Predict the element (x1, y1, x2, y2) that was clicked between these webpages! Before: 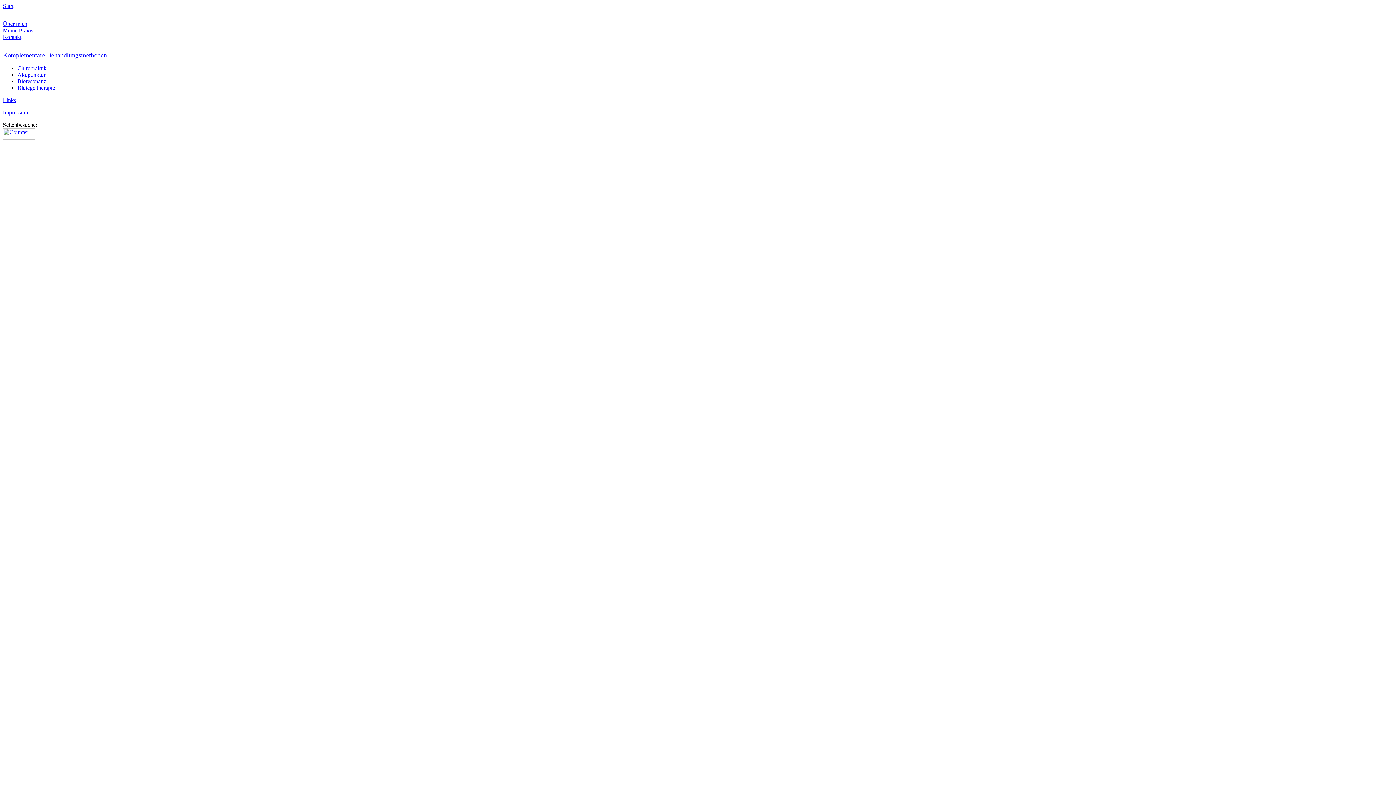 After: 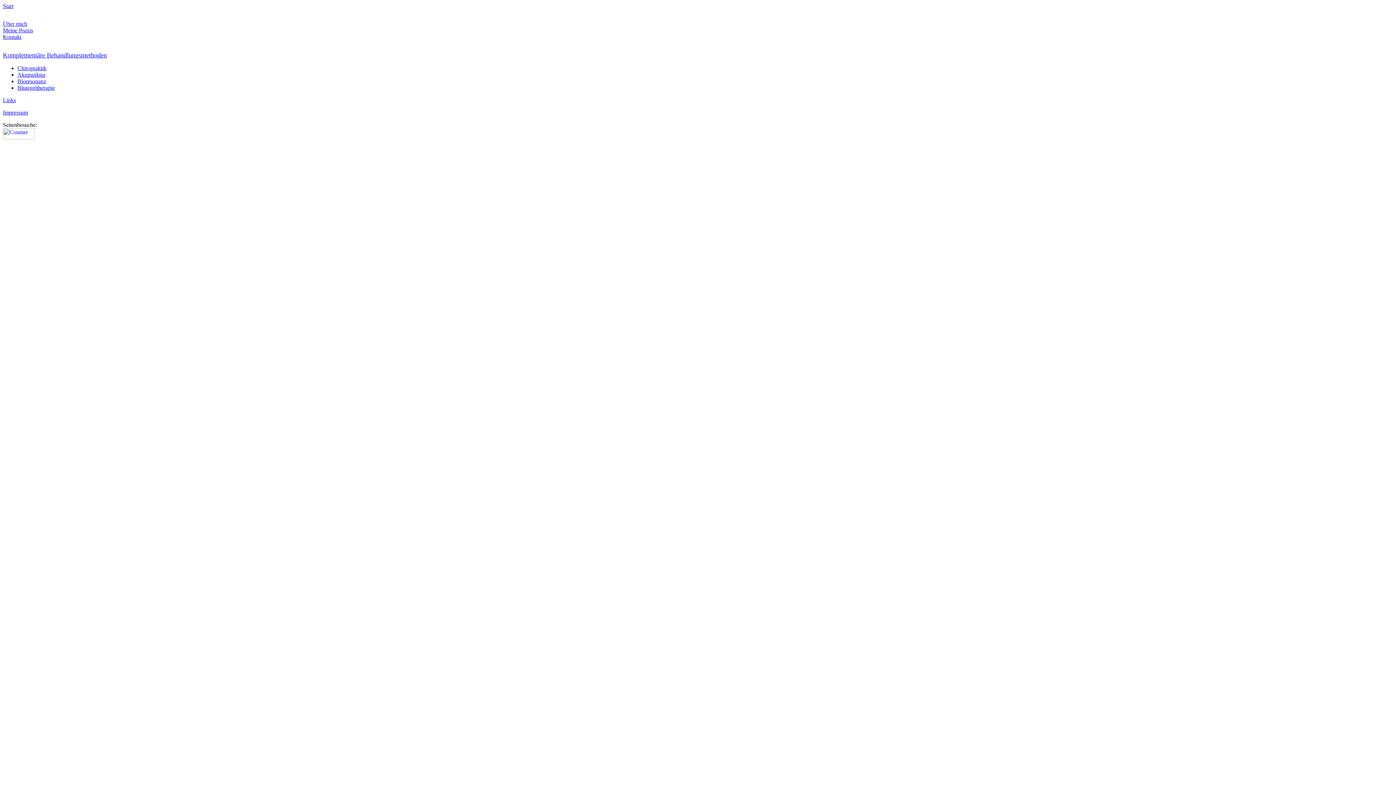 Action: bbox: (2, 109, 28, 115) label: Impressum